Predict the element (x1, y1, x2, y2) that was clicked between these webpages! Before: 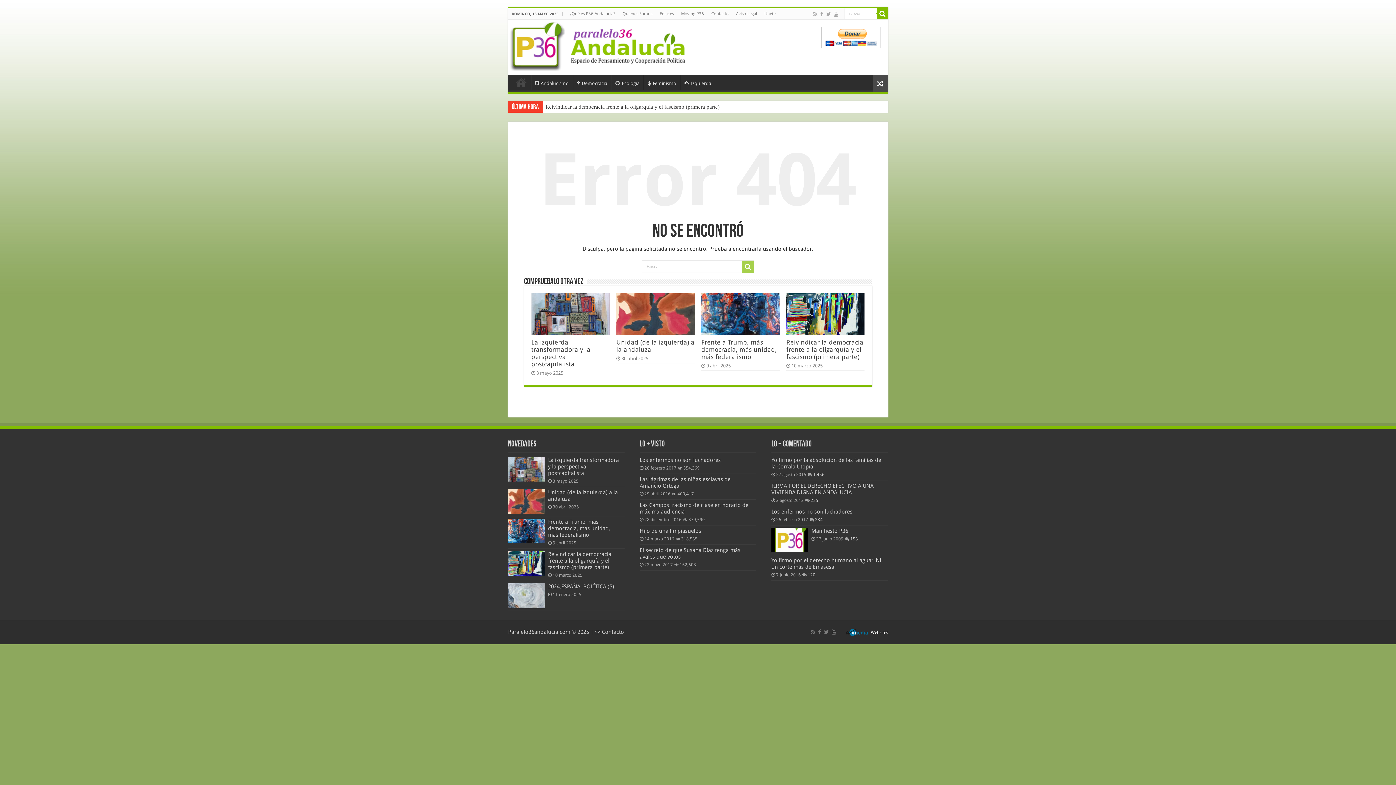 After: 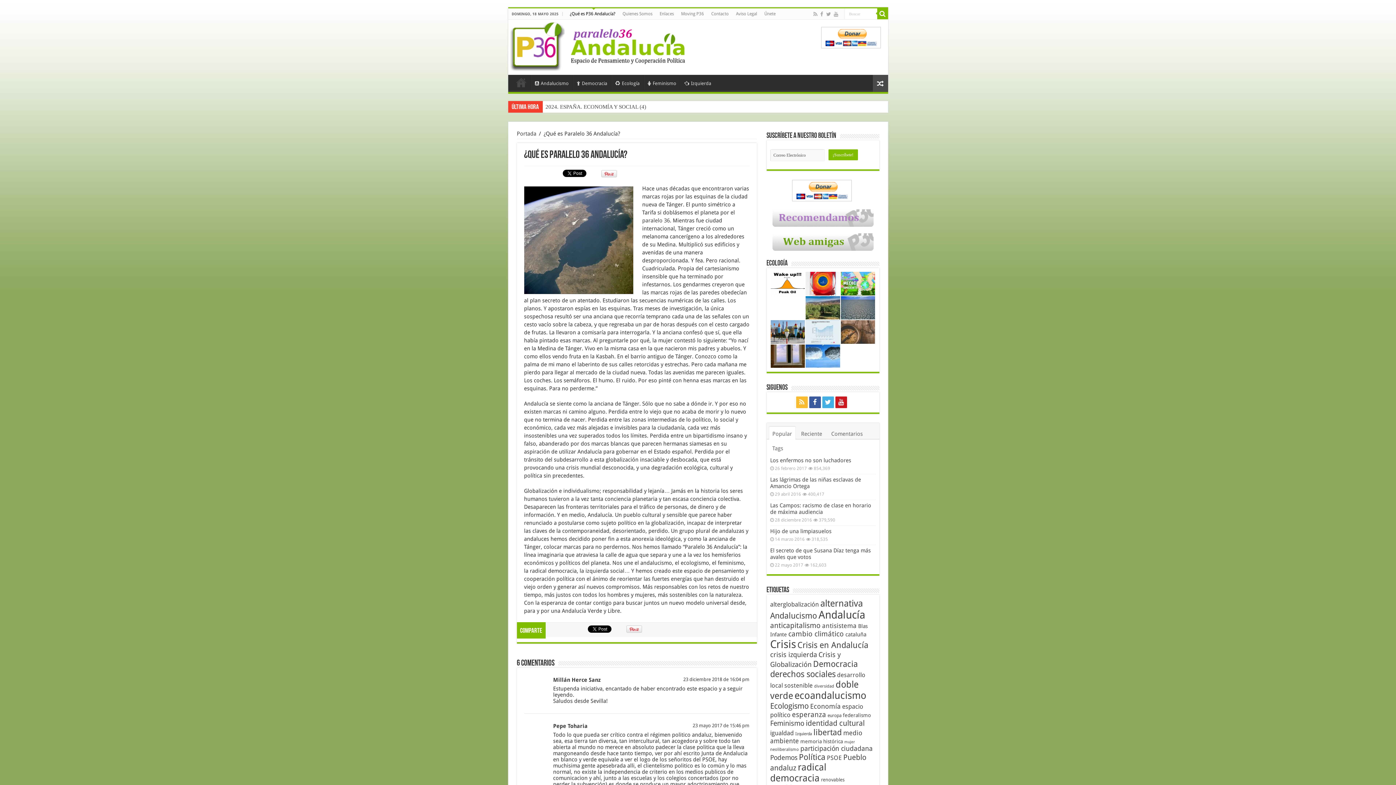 Action: bbox: (566, 8, 619, 19) label: ¿Qué es P36 Andalucía?